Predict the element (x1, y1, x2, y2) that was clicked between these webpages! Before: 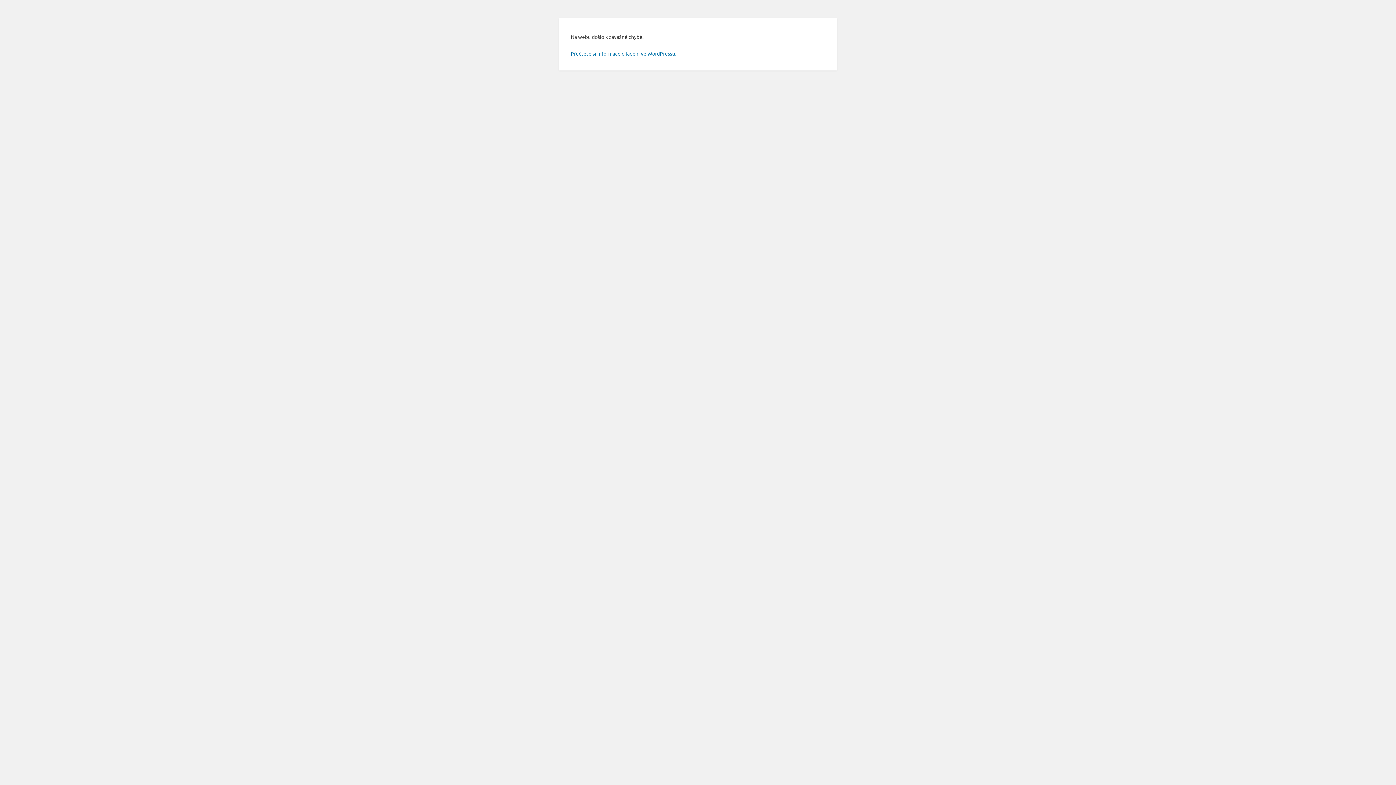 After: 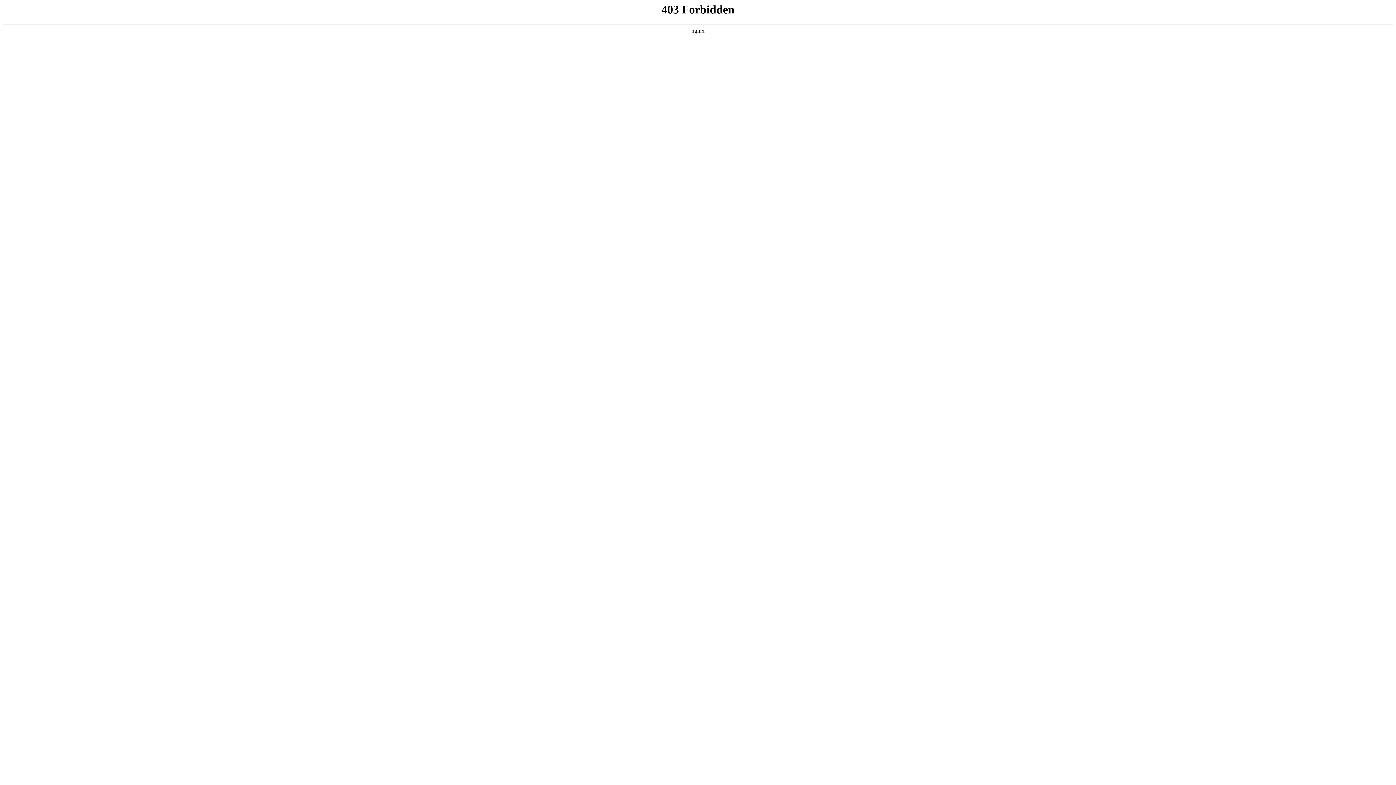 Action: bbox: (570, 50, 676, 56) label: Přečtěte si informace o ladění ve WordPressu.